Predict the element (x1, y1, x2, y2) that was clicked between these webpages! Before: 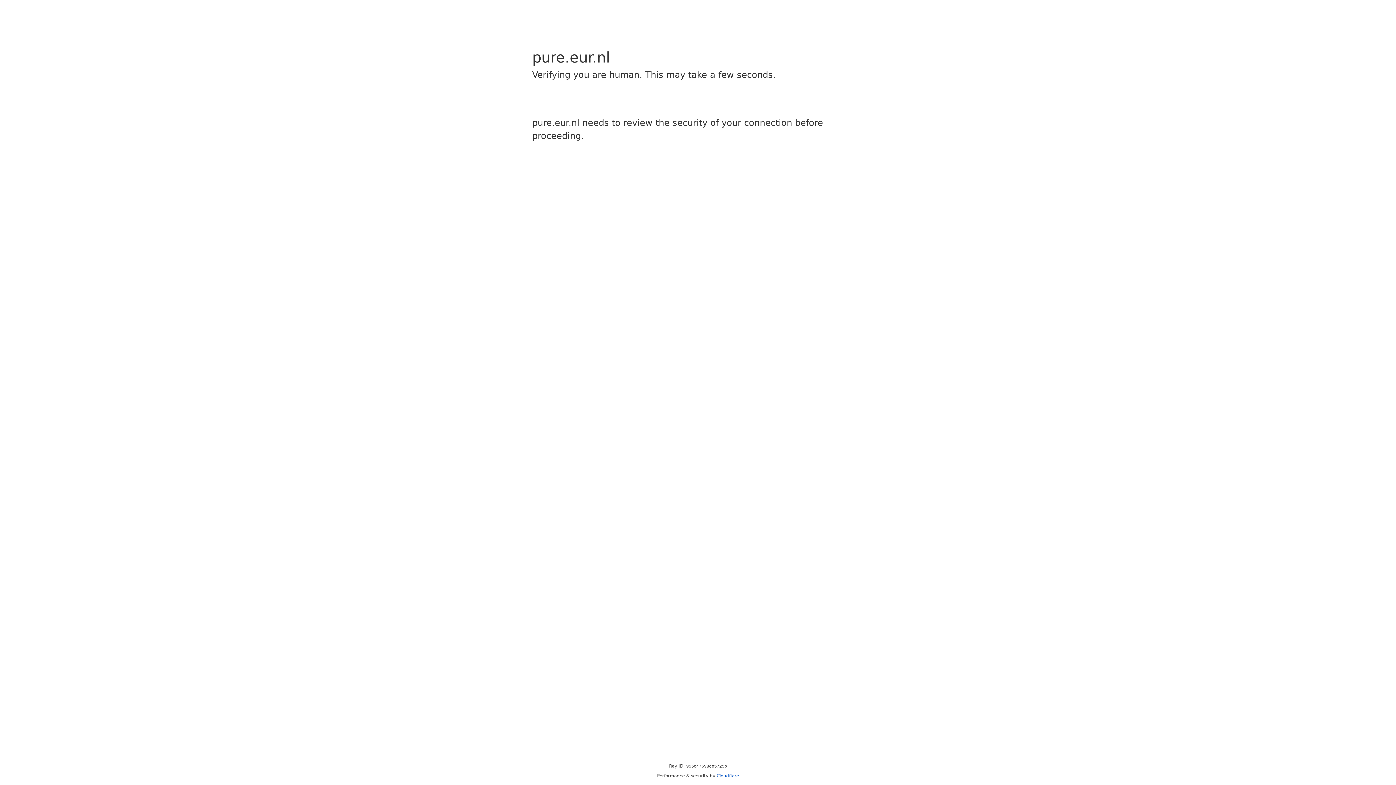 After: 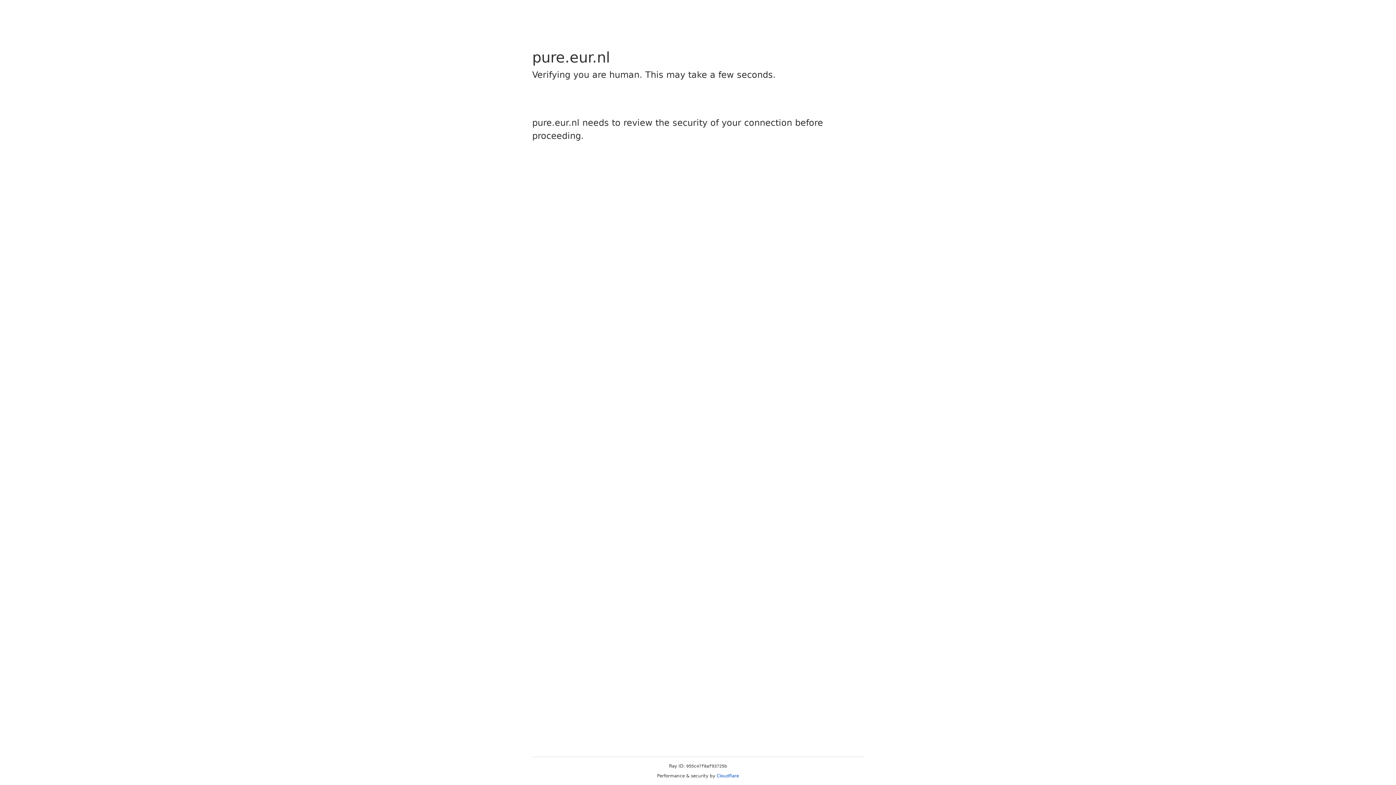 Action: bbox: (716, 773, 739, 778) label: Cloudflare